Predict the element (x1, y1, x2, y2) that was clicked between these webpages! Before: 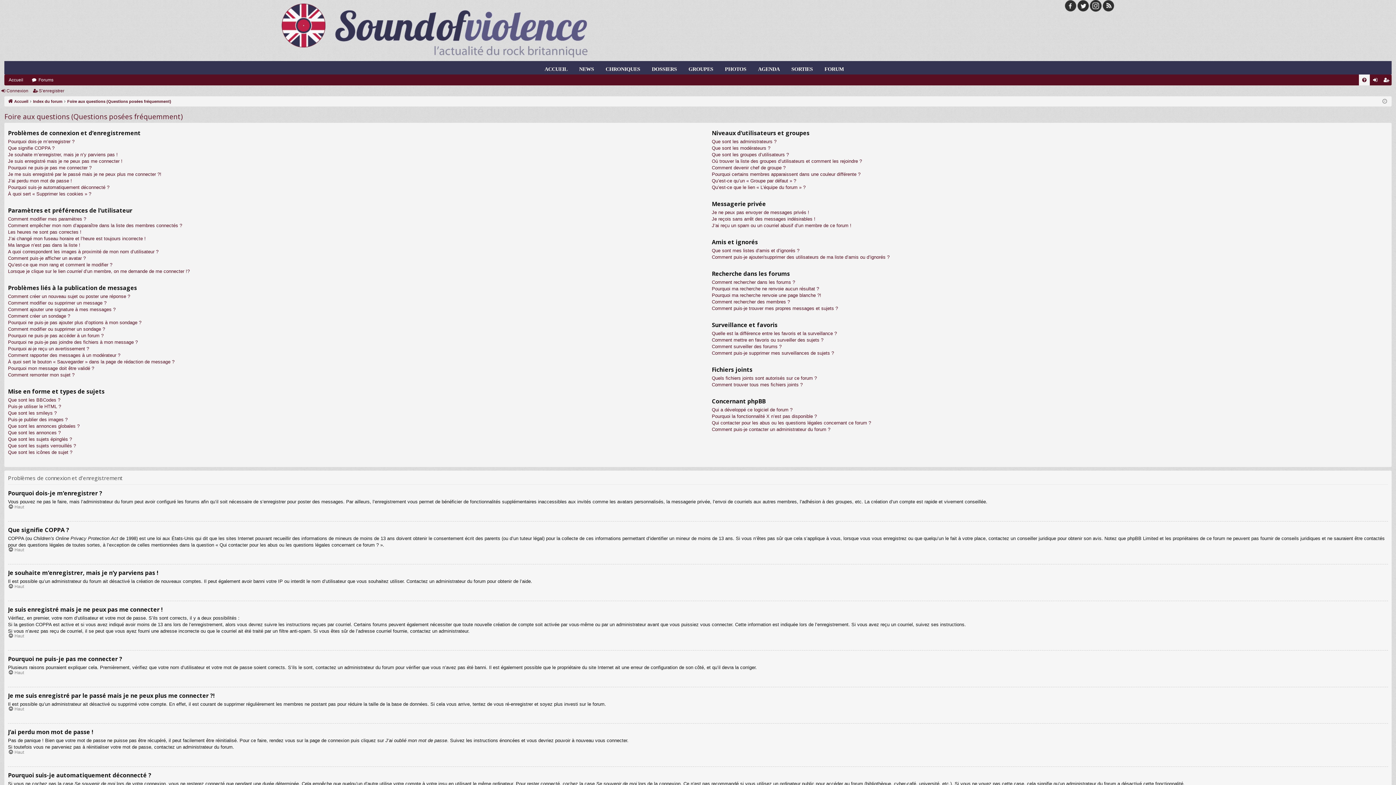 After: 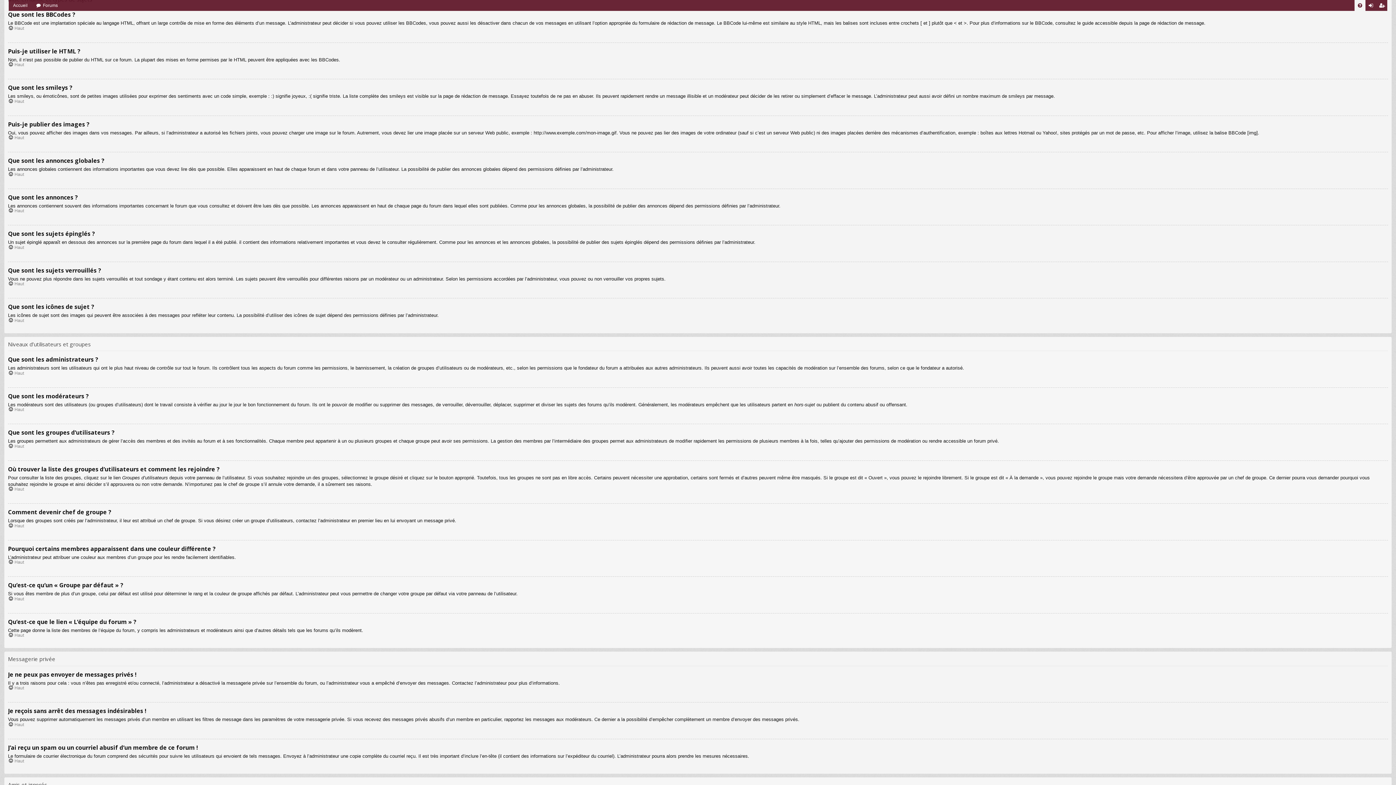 Action: label: Que sont les BBCodes ? bbox: (8, 397, 60, 403)